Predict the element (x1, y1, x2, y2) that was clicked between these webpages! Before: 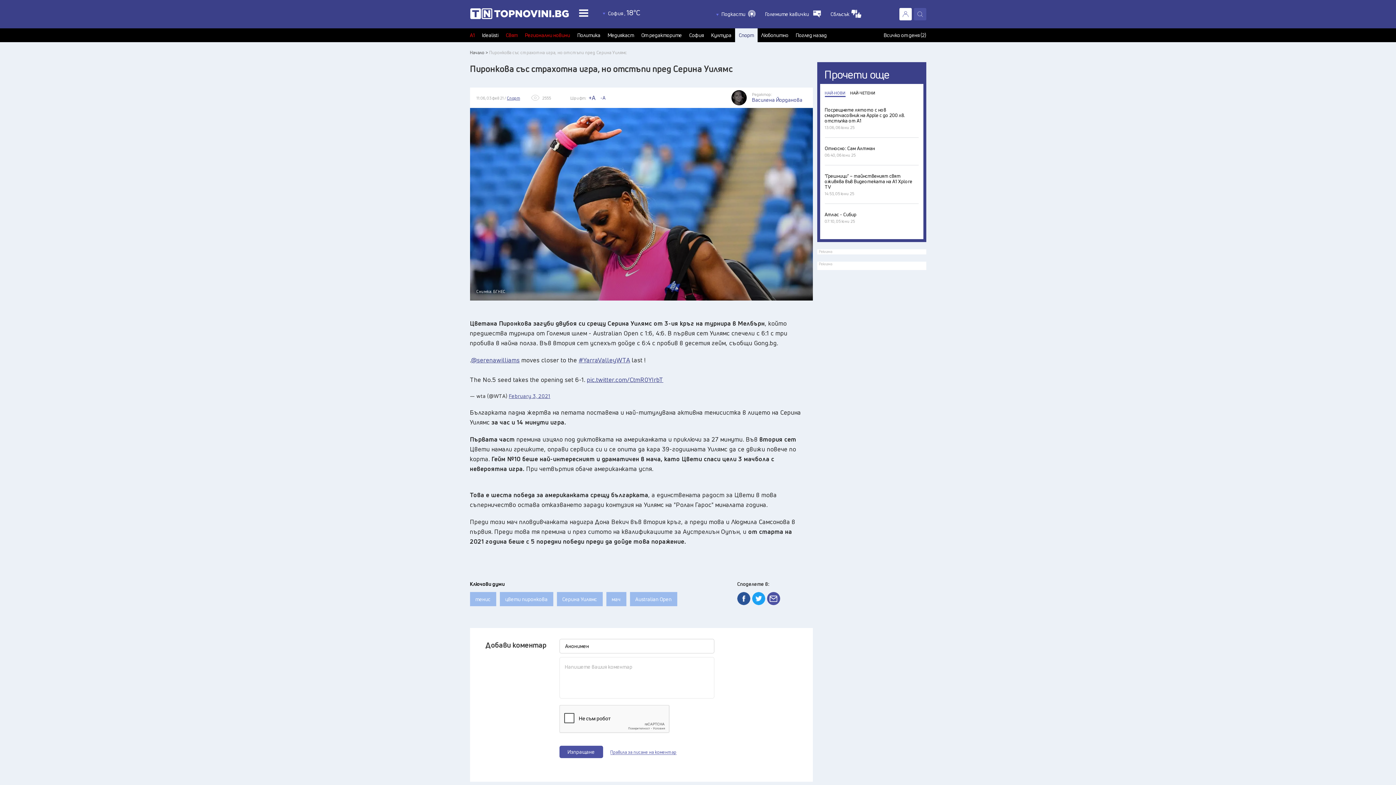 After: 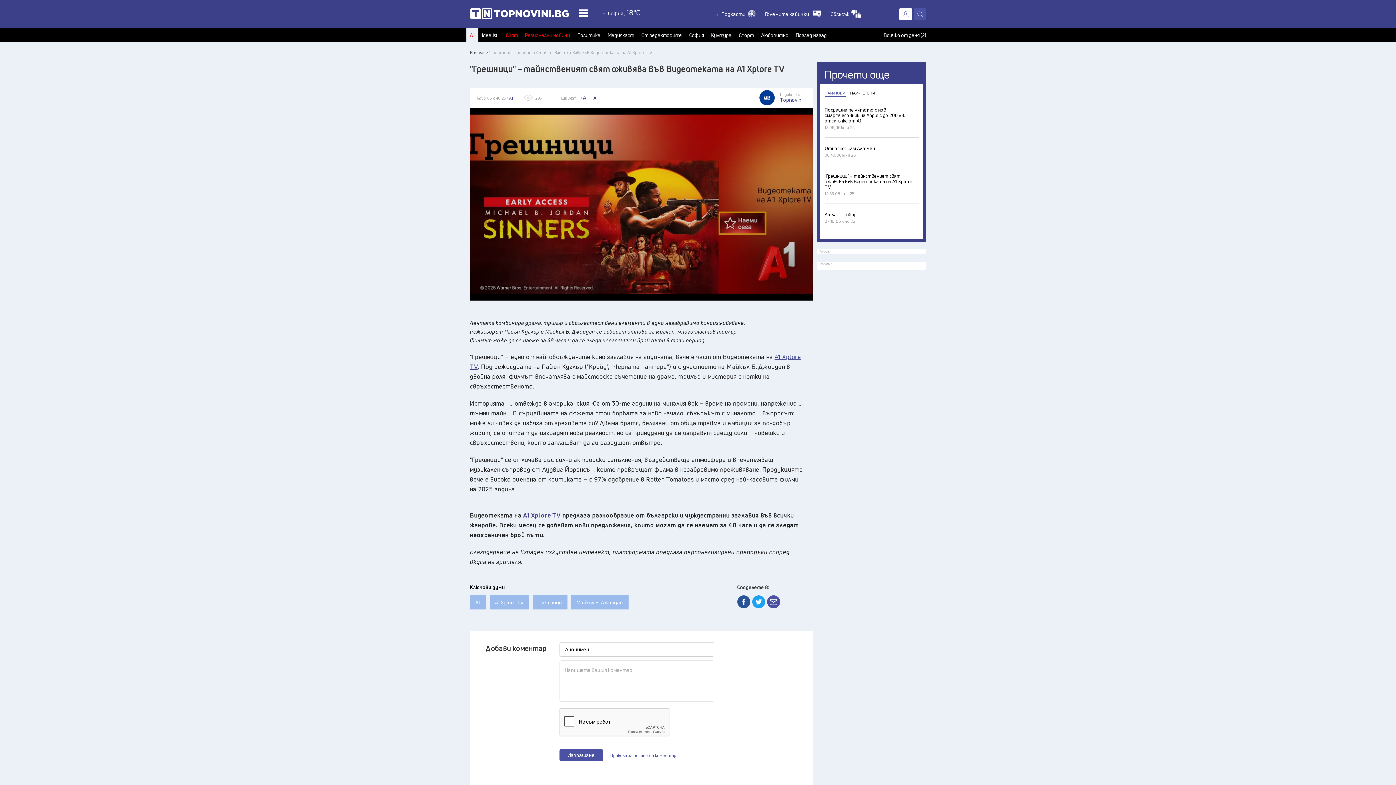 Action: label: "Грешници" – тайнственият свят оживява във Видеотеката на A1 Xplore TV
14:53, 05 юни 25 bbox: (824, 165, 918, 204)